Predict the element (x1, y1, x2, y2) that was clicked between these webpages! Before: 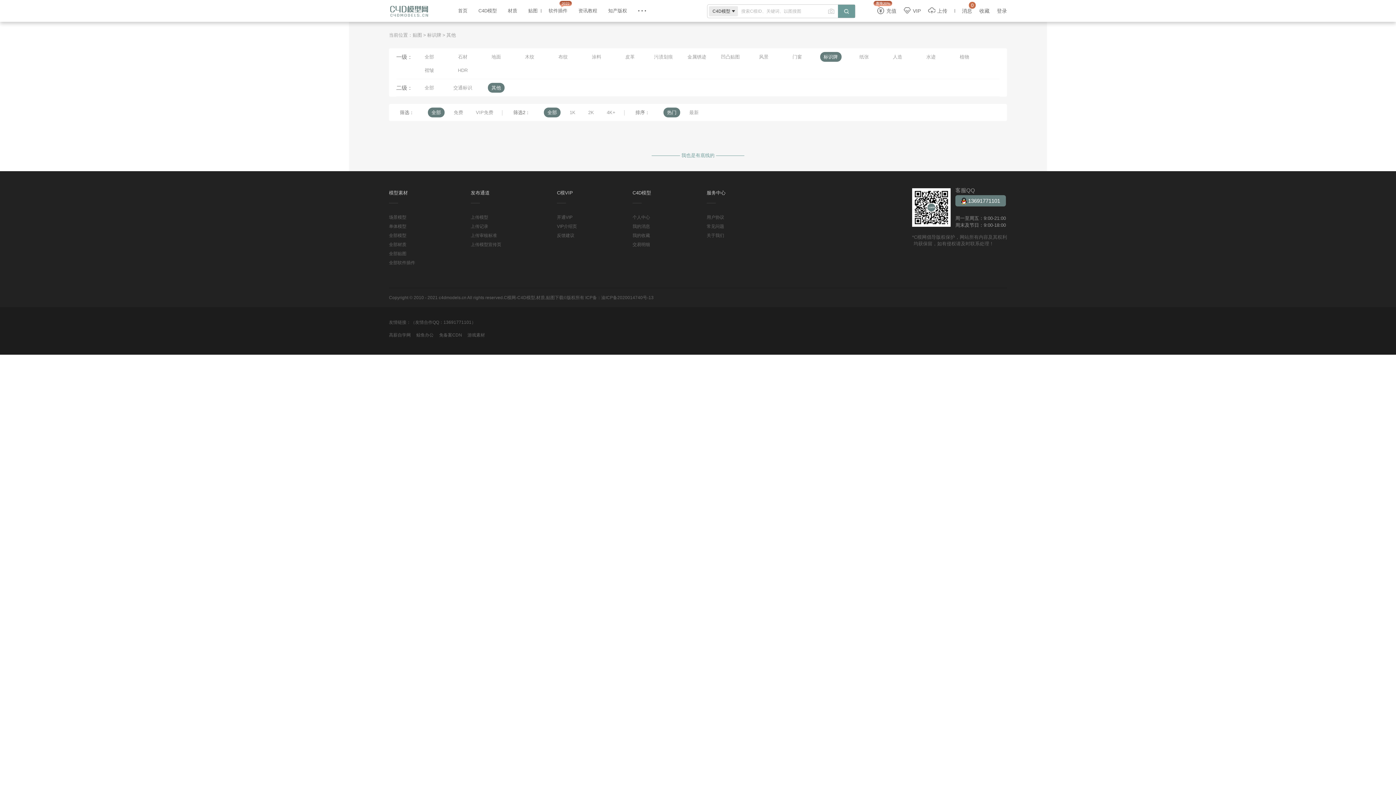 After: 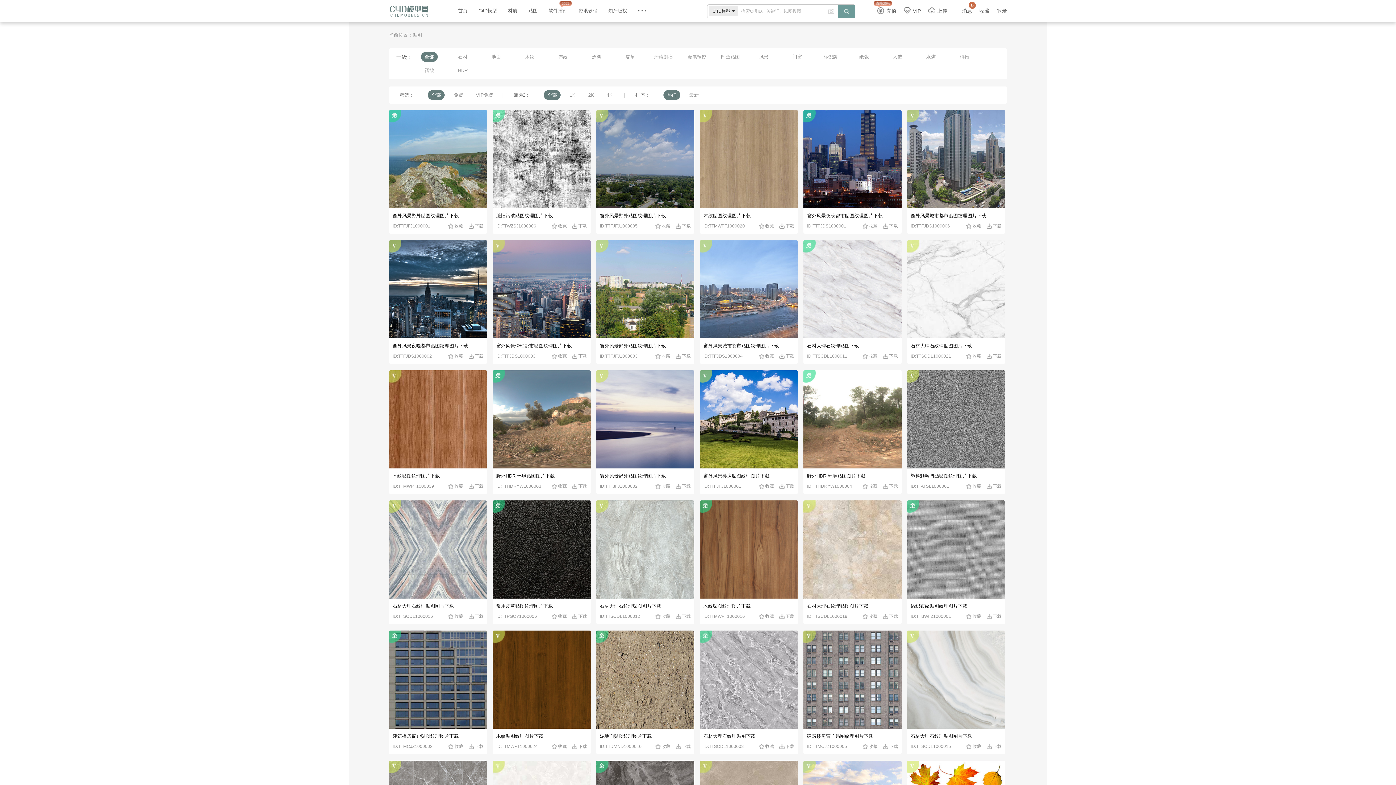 Action: label: 贴图 bbox: (528, 0, 537, 21)